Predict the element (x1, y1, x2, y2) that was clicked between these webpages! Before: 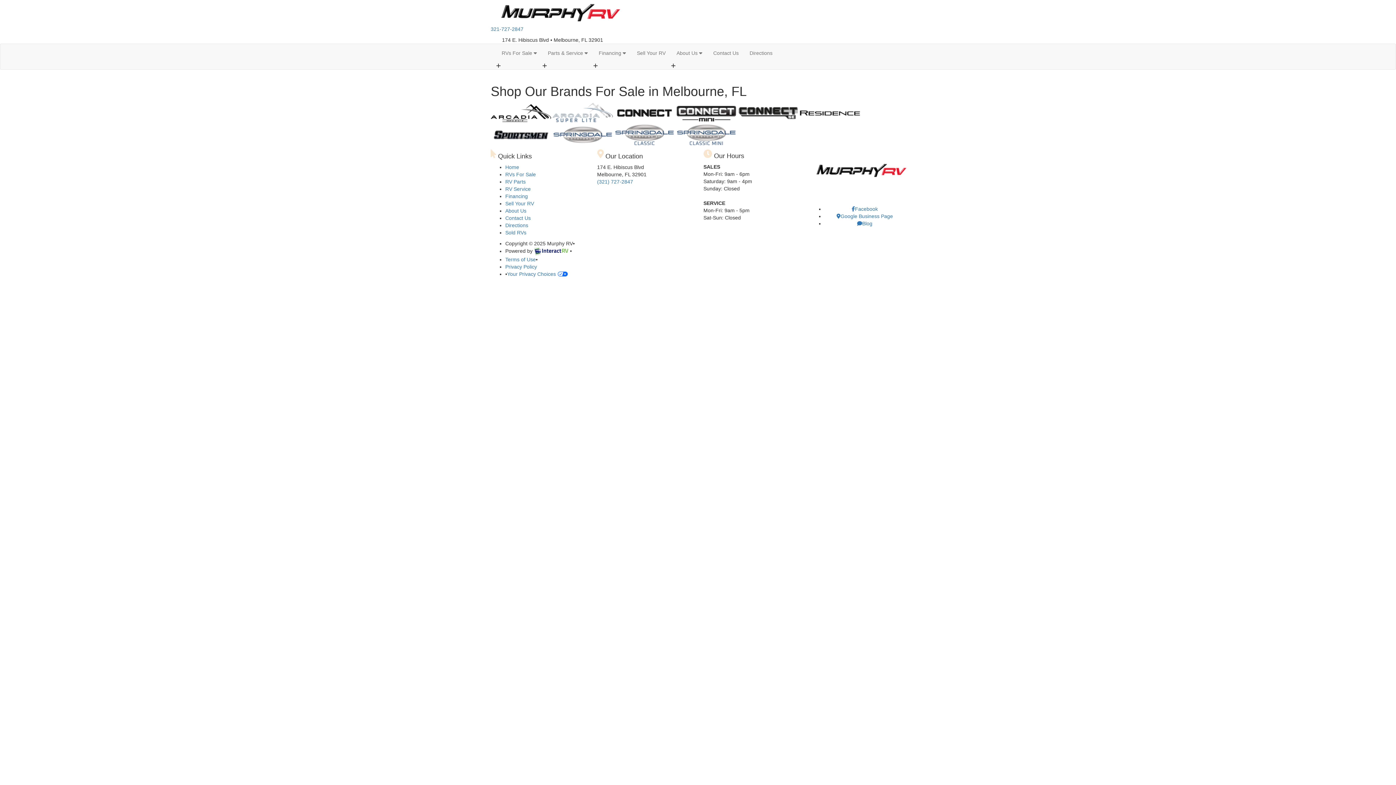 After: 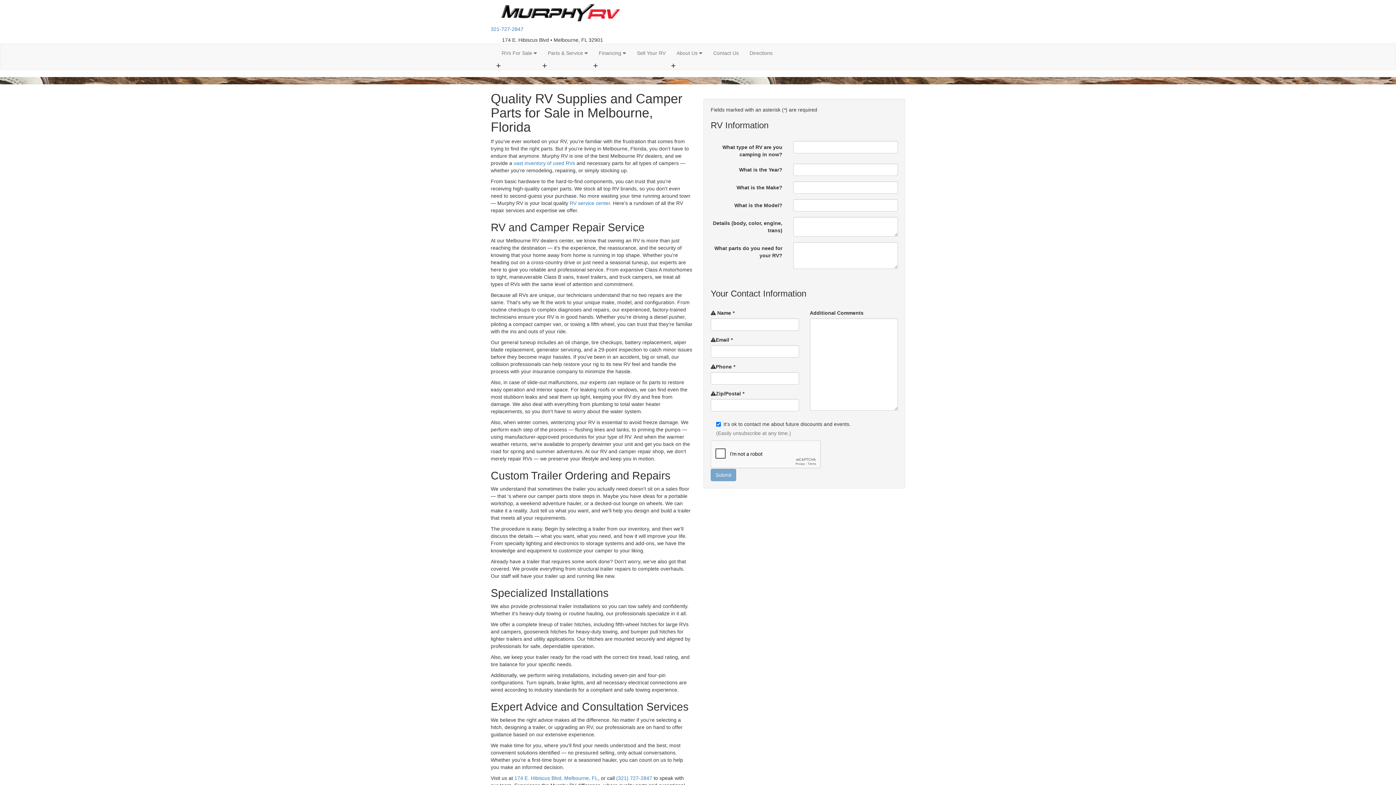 Action: label: RV Parts bbox: (505, 178, 525, 184)